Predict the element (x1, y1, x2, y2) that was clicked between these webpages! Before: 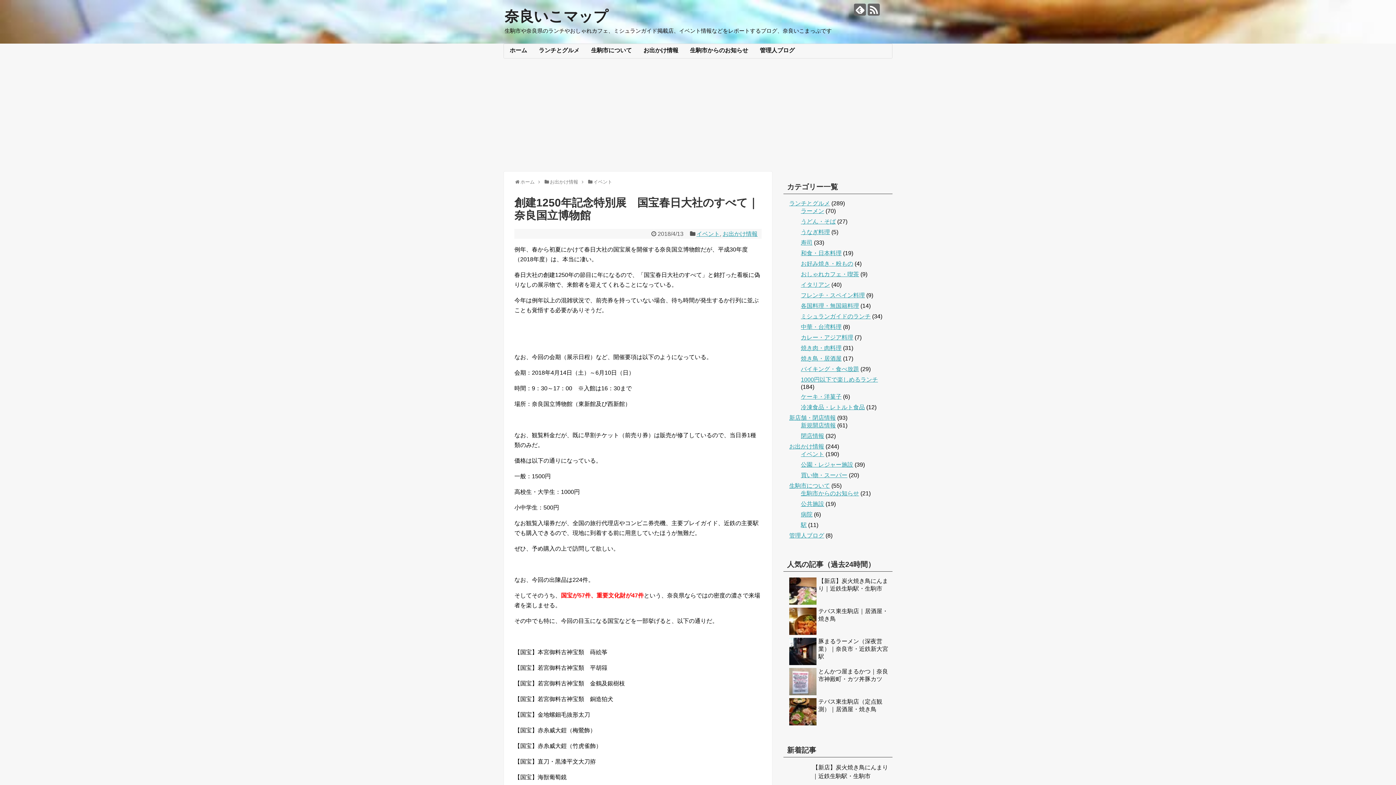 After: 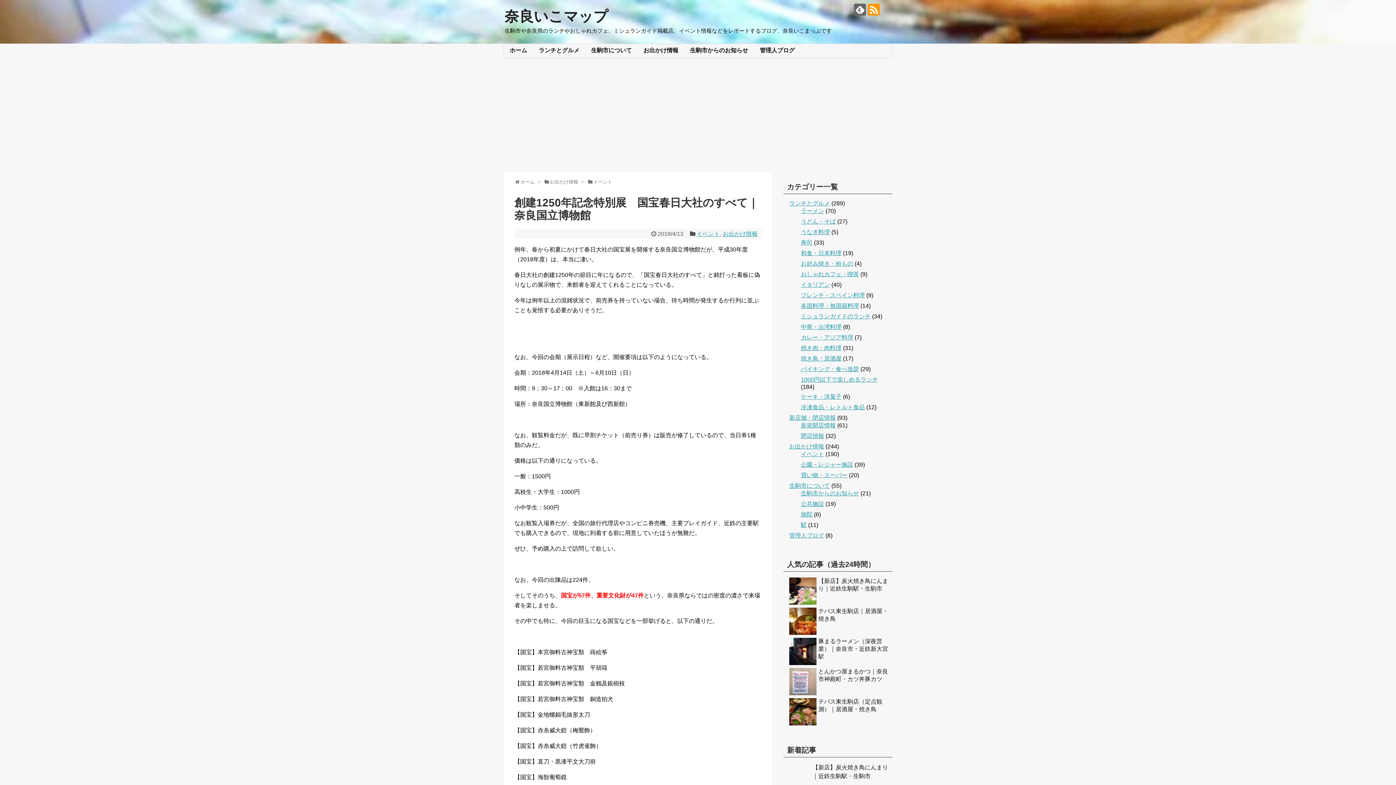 Action: bbox: (868, 3, 880, 15)